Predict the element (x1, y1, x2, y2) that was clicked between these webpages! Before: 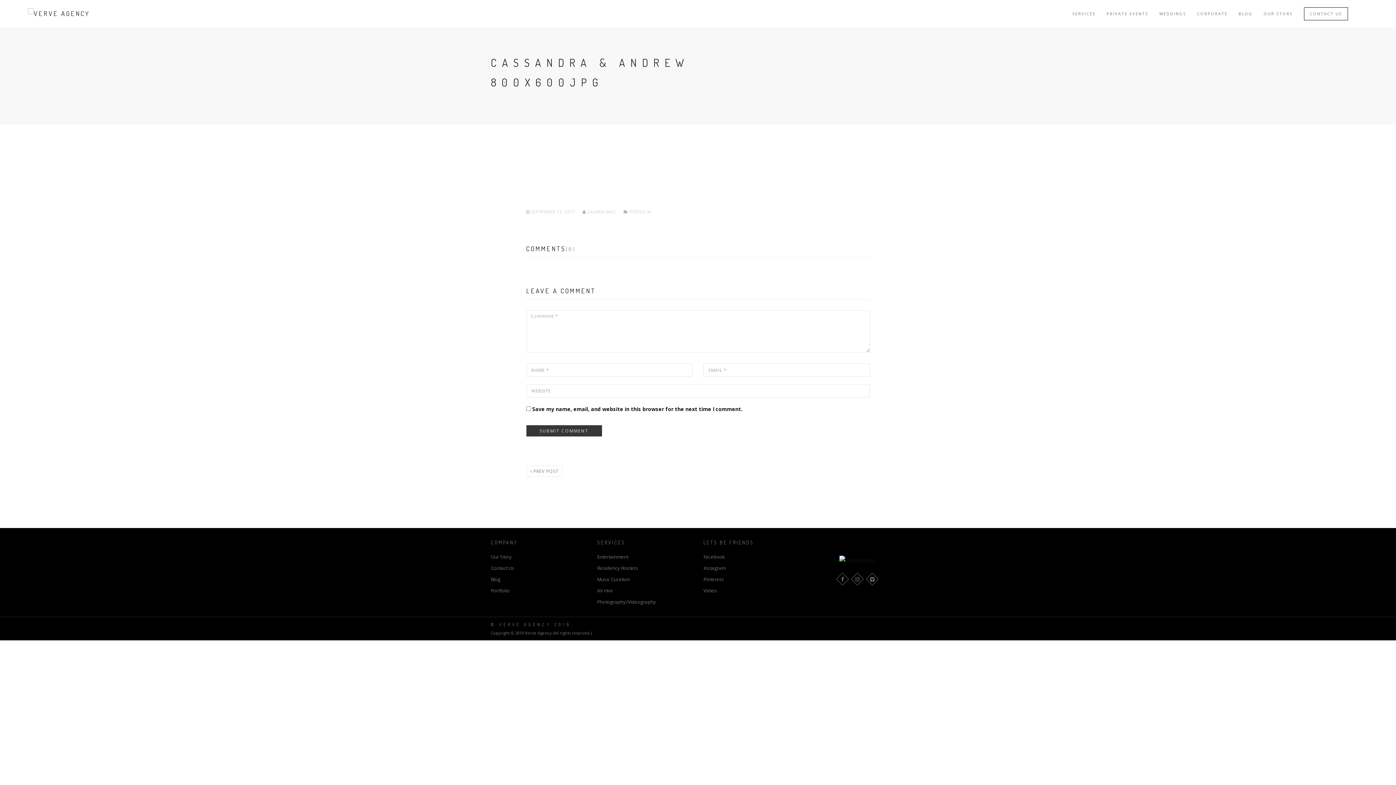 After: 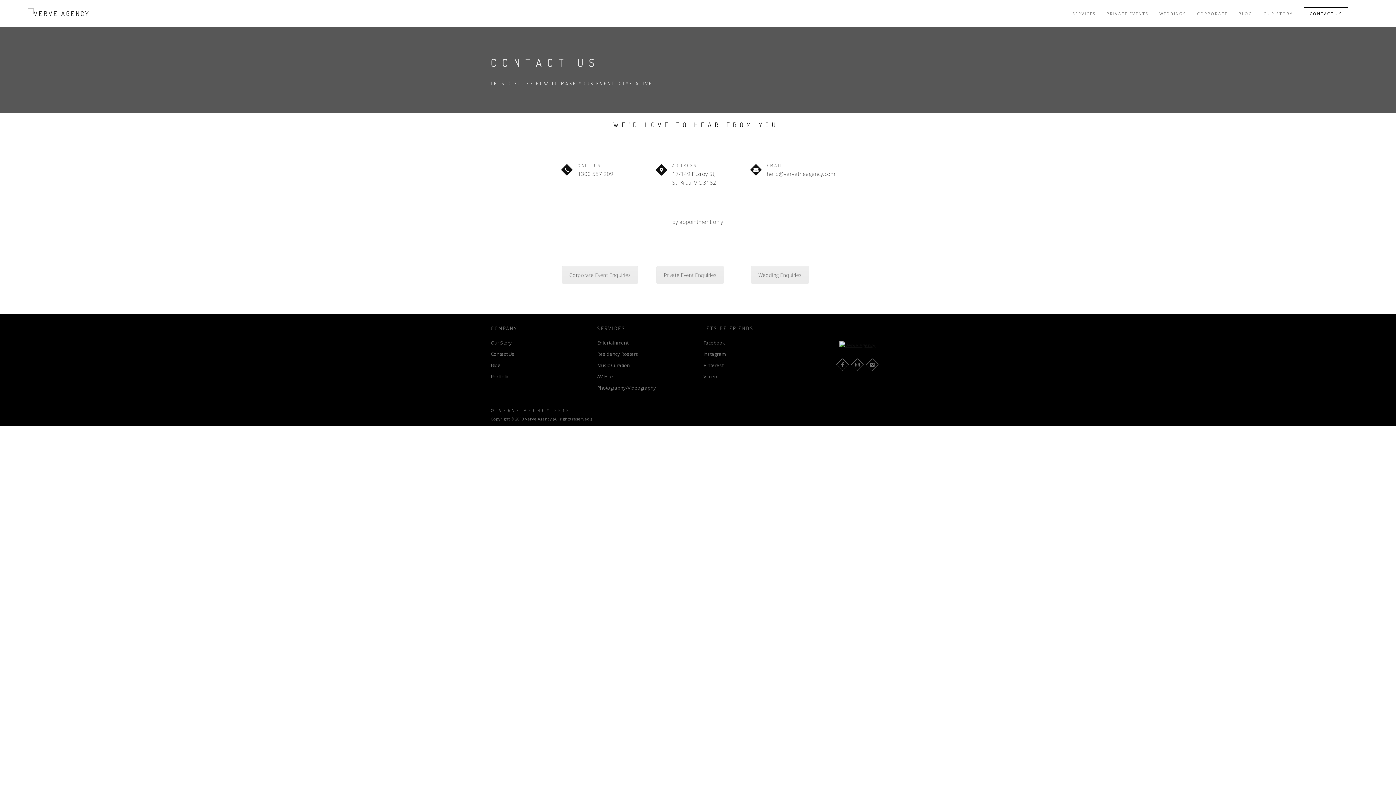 Action: label: Contact Us bbox: (490, 564, 586, 572)